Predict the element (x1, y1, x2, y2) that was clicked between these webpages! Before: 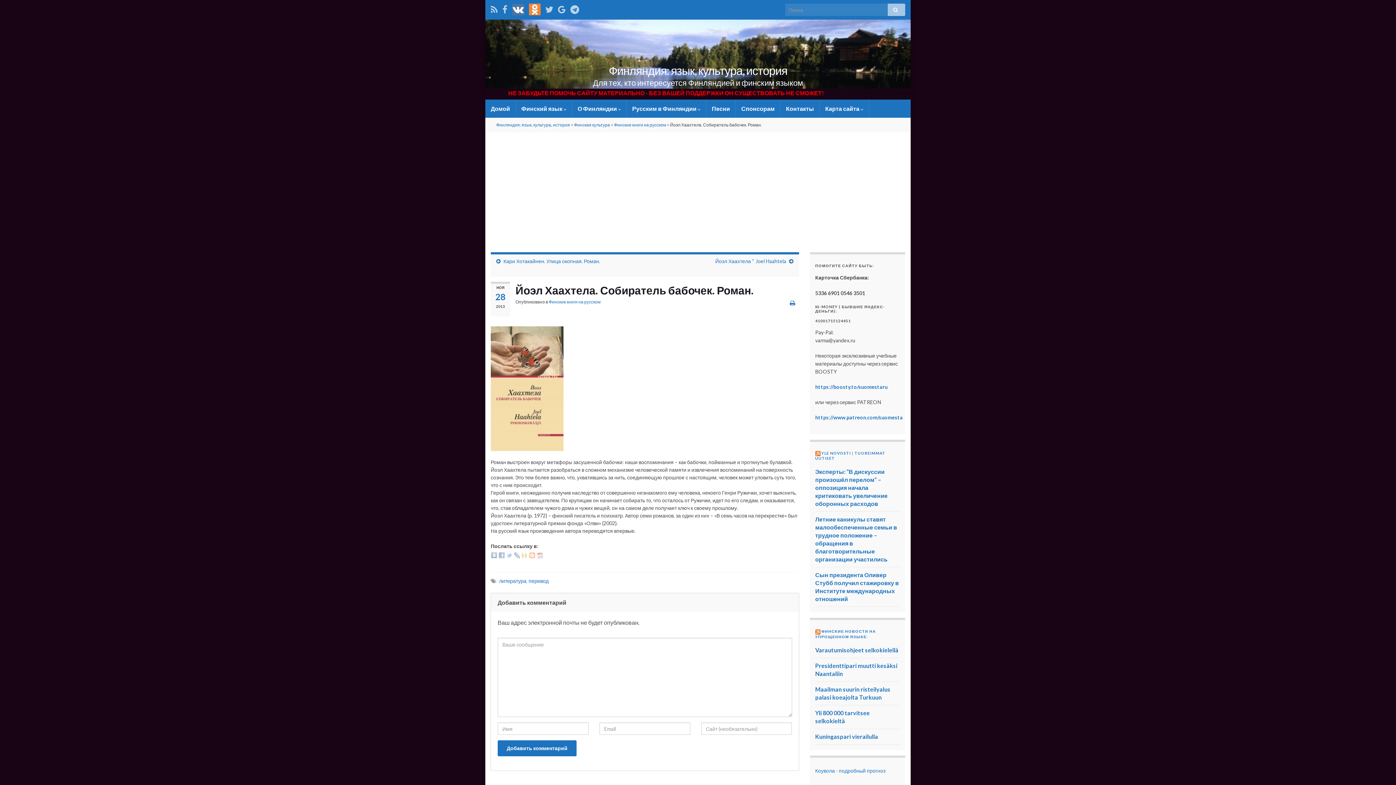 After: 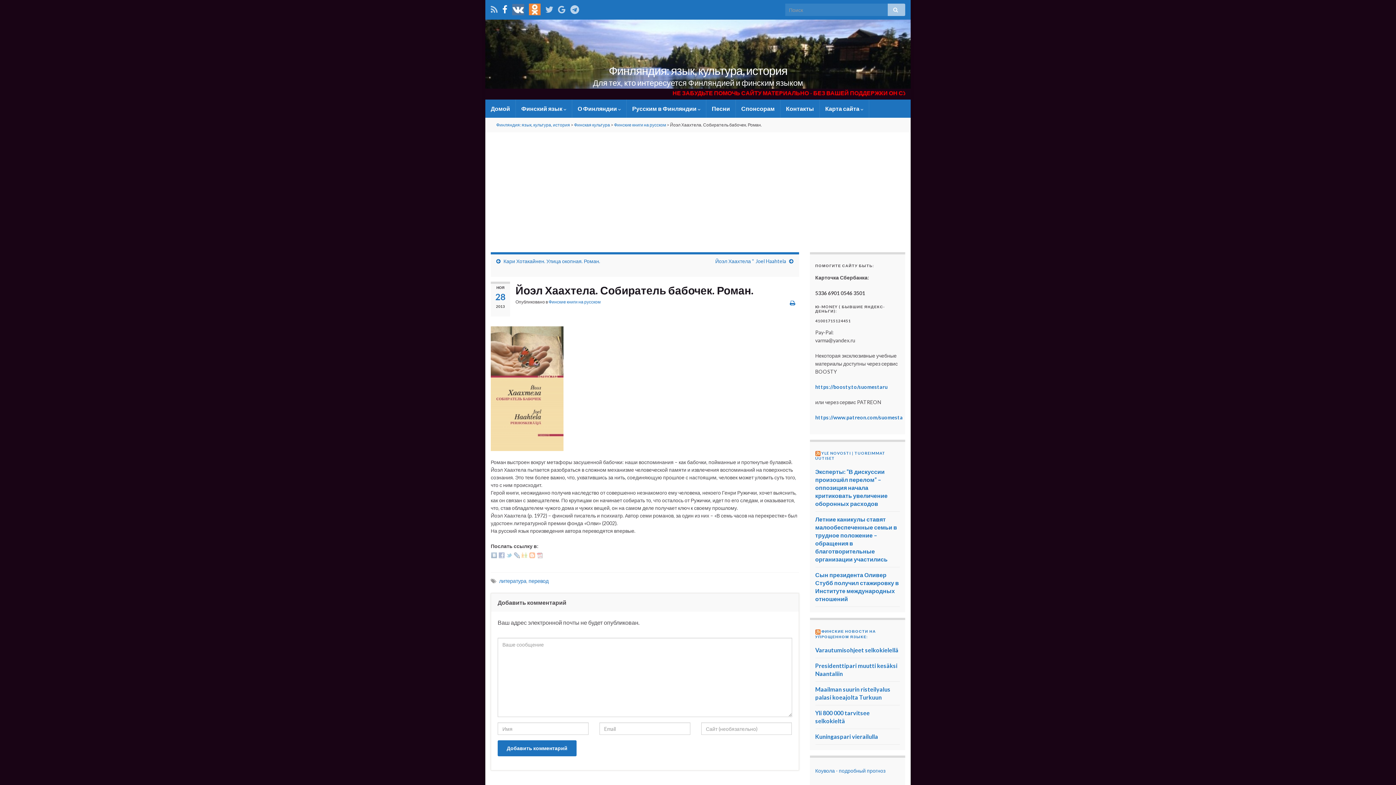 Action: bbox: (502, 2, 507, 13)